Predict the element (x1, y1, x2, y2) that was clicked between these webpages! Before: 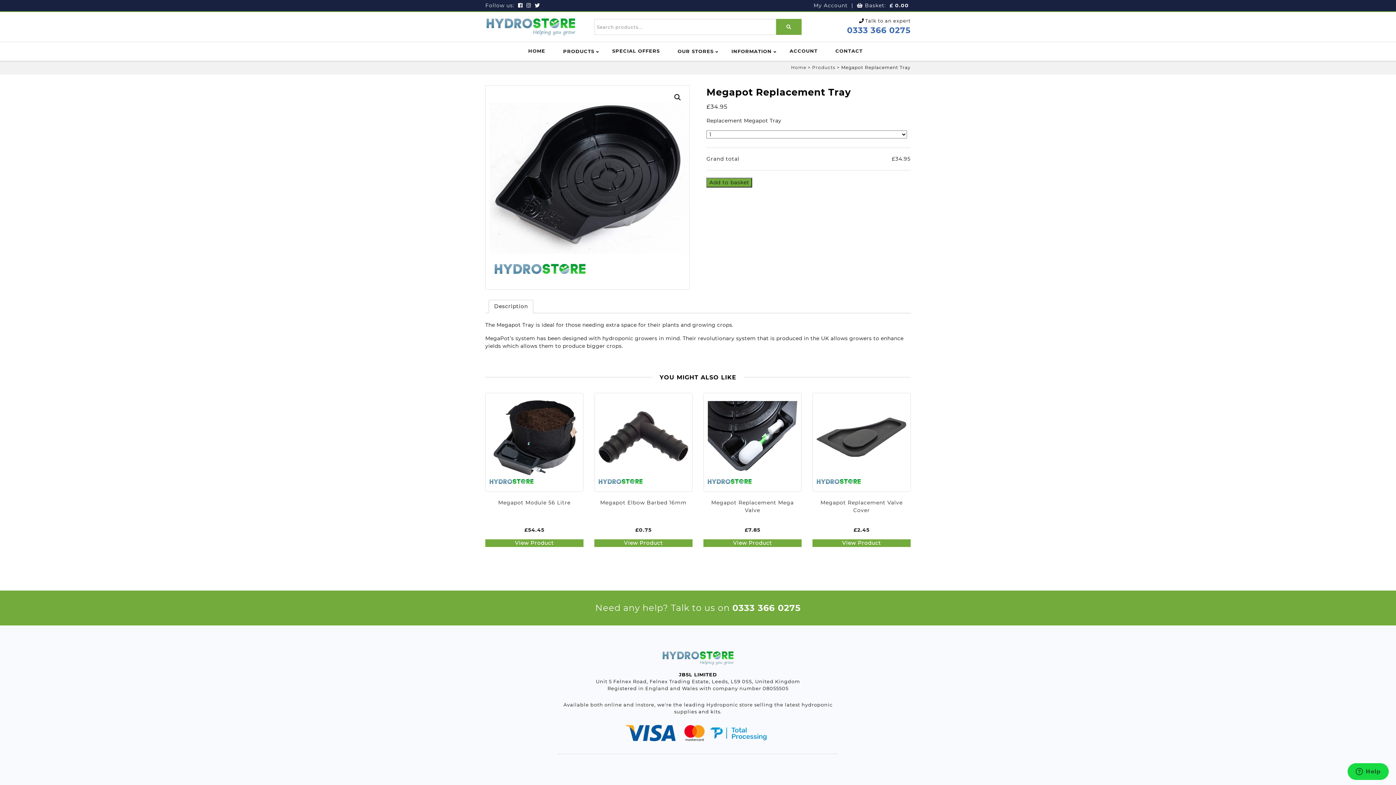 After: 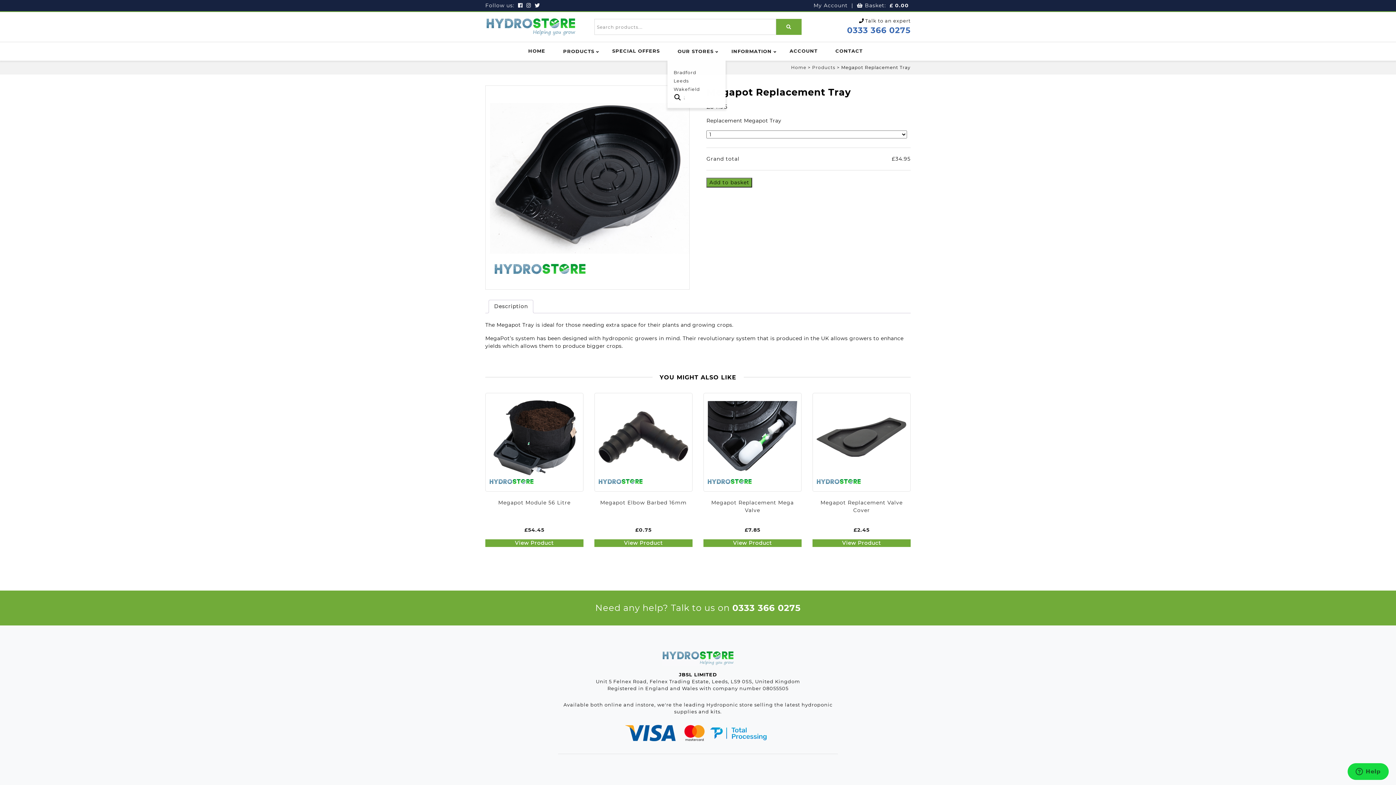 Action: bbox: (677, 48, 713, 54) label: OUR STORES